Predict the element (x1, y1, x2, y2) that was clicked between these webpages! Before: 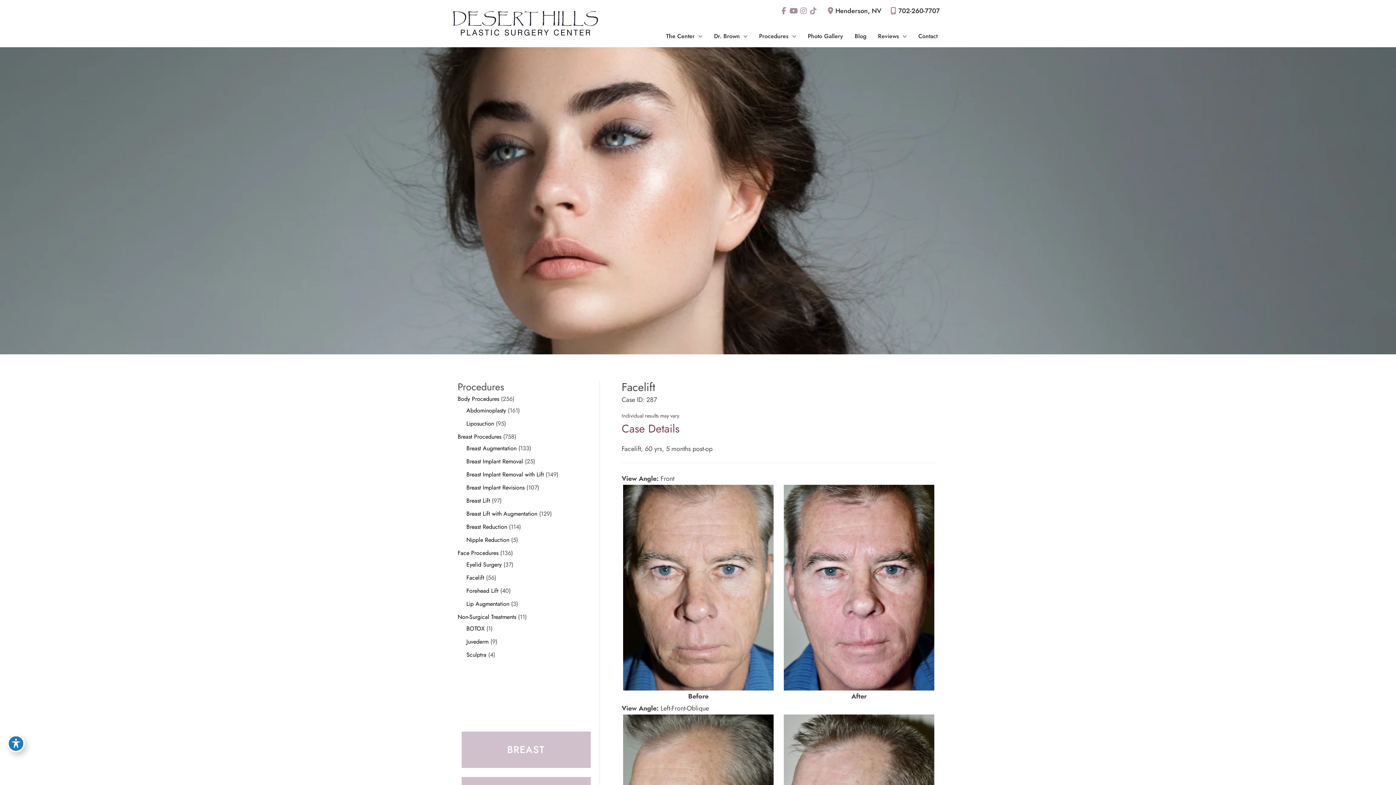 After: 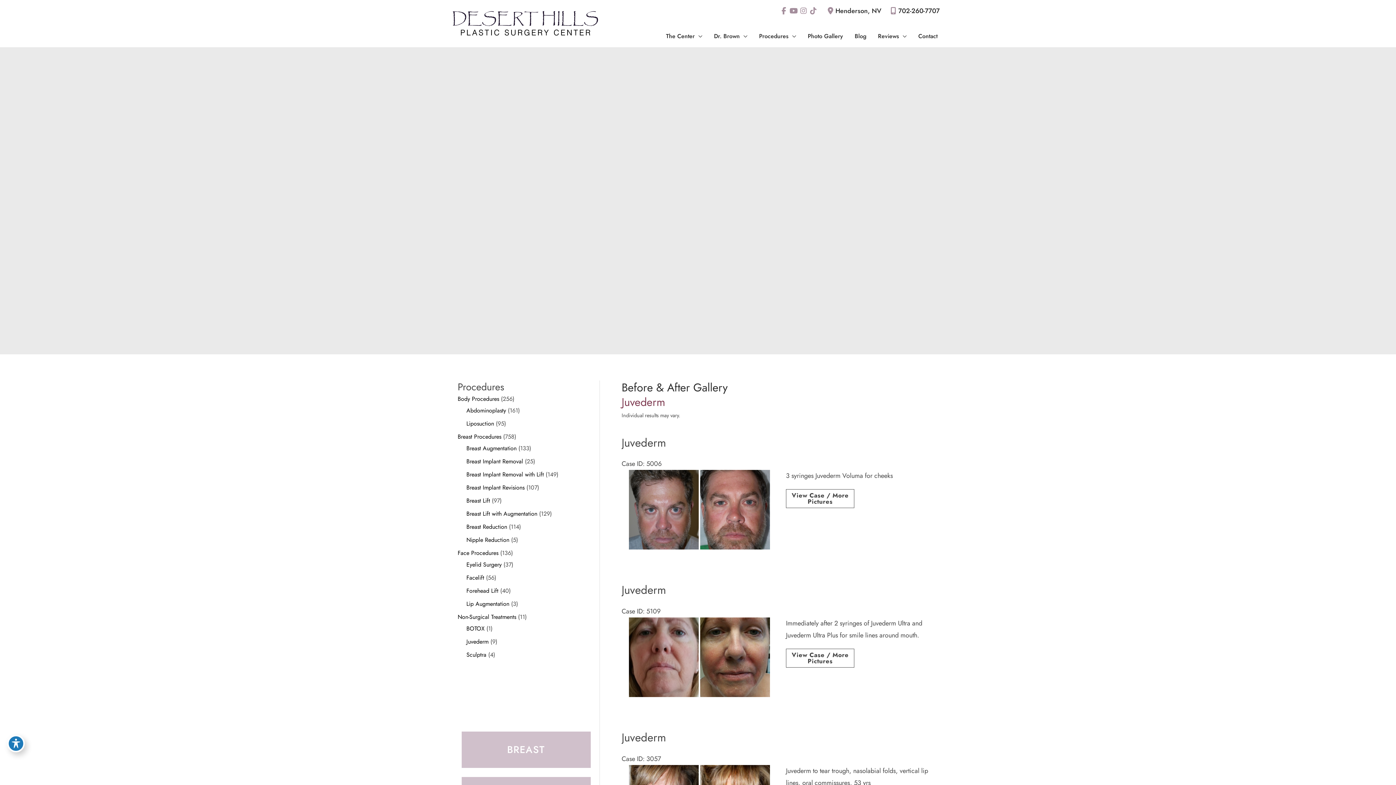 Action: bbox: (466, 637, 488, 646) label: Juvederm